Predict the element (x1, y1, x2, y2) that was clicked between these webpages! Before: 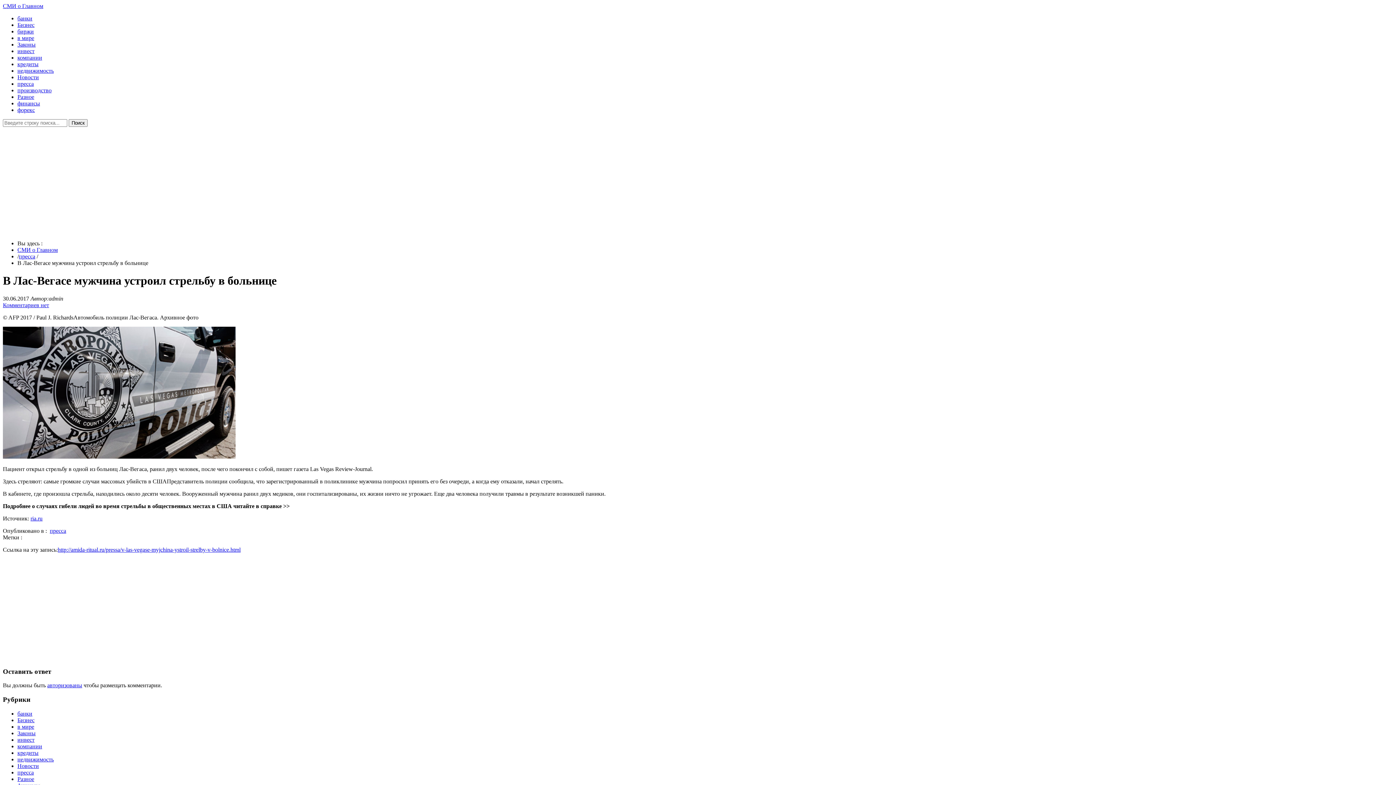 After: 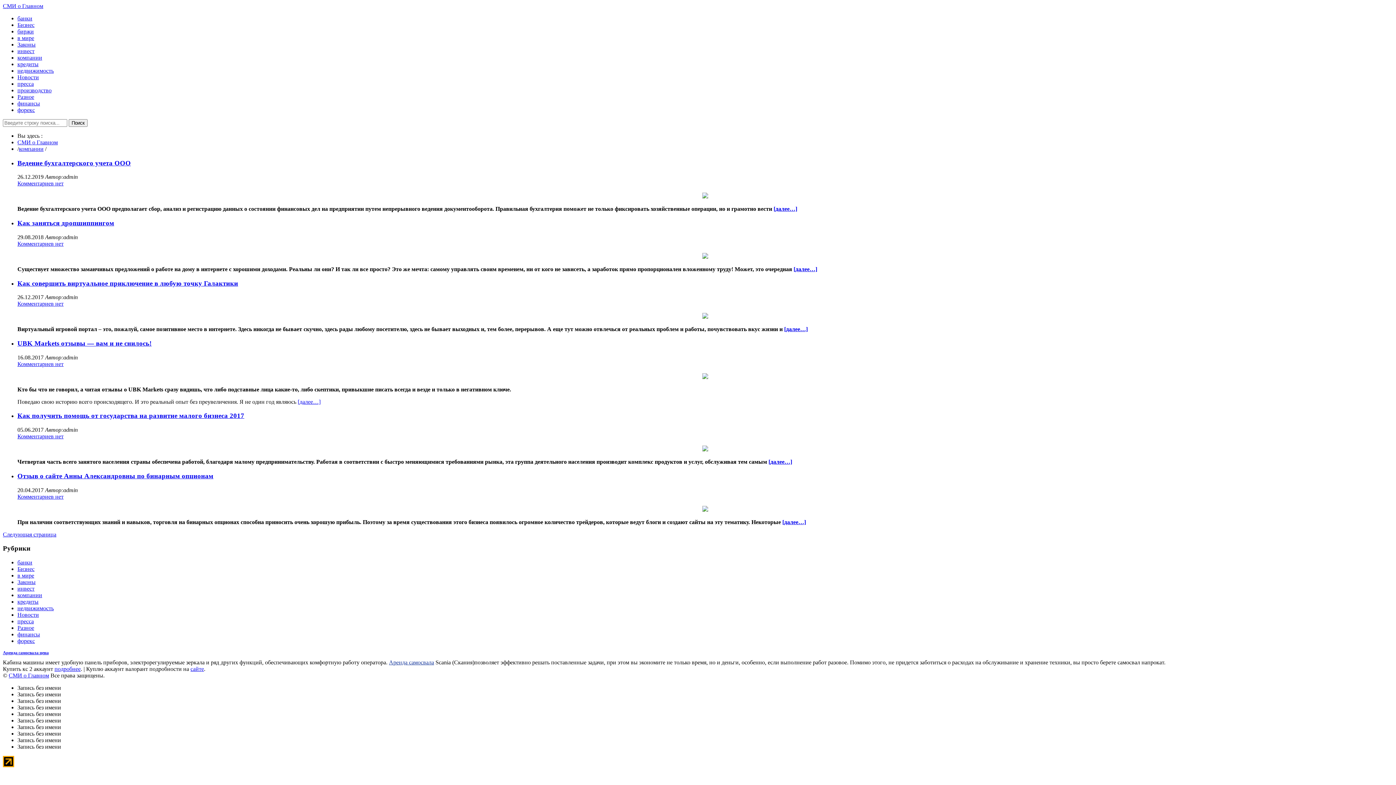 Action: label: компании bbox: (17, 743, 42, 749)